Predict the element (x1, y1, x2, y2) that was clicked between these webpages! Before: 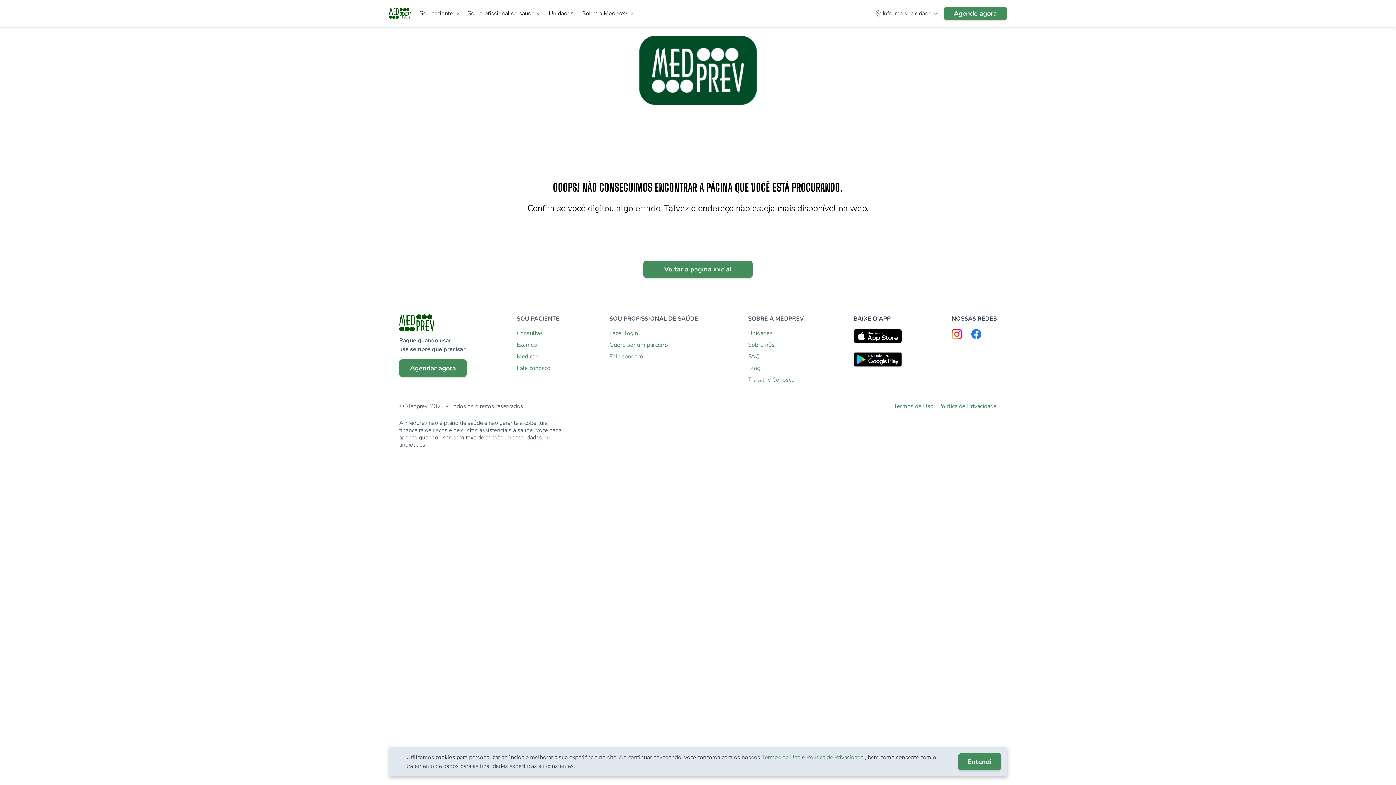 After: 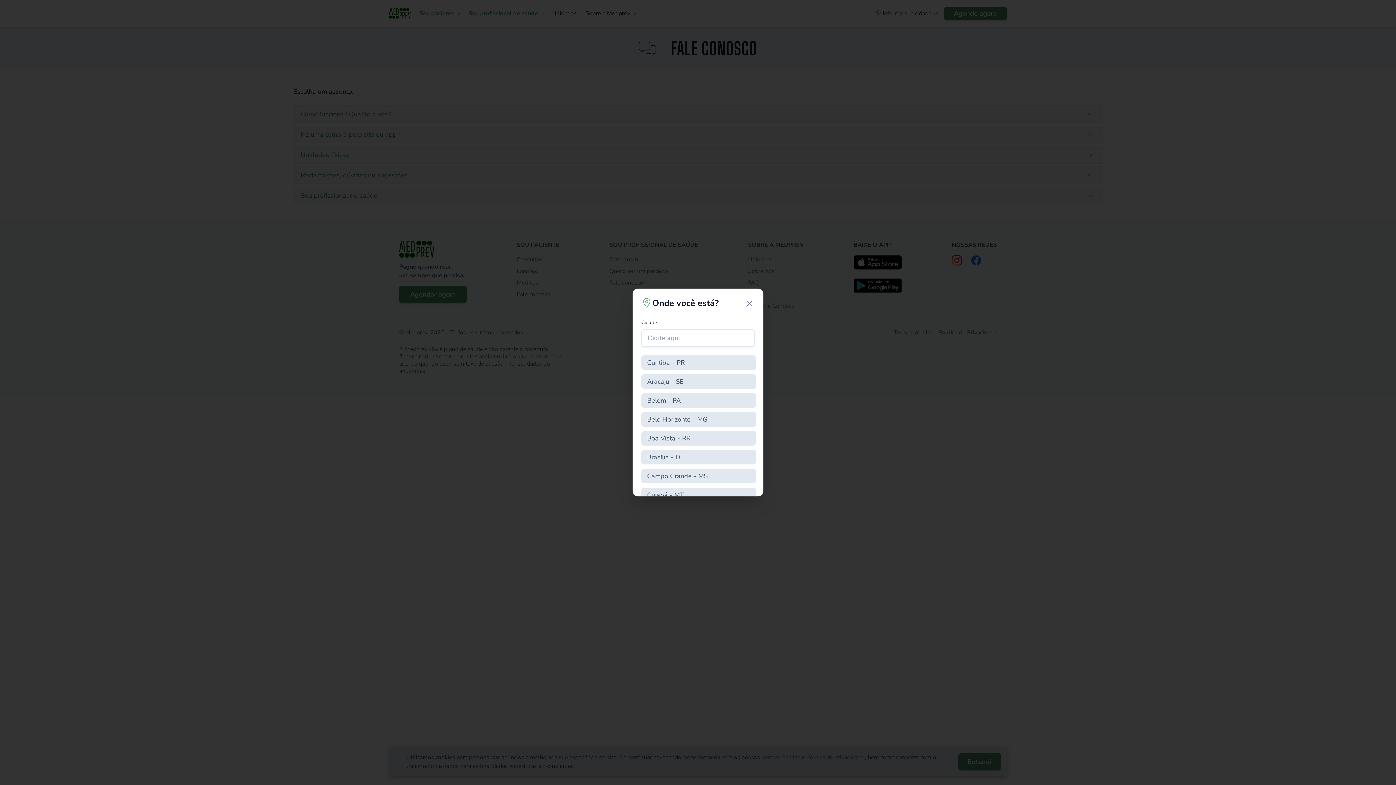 Action: bbox: (516, 364, 550, 372) label: Fale conosco